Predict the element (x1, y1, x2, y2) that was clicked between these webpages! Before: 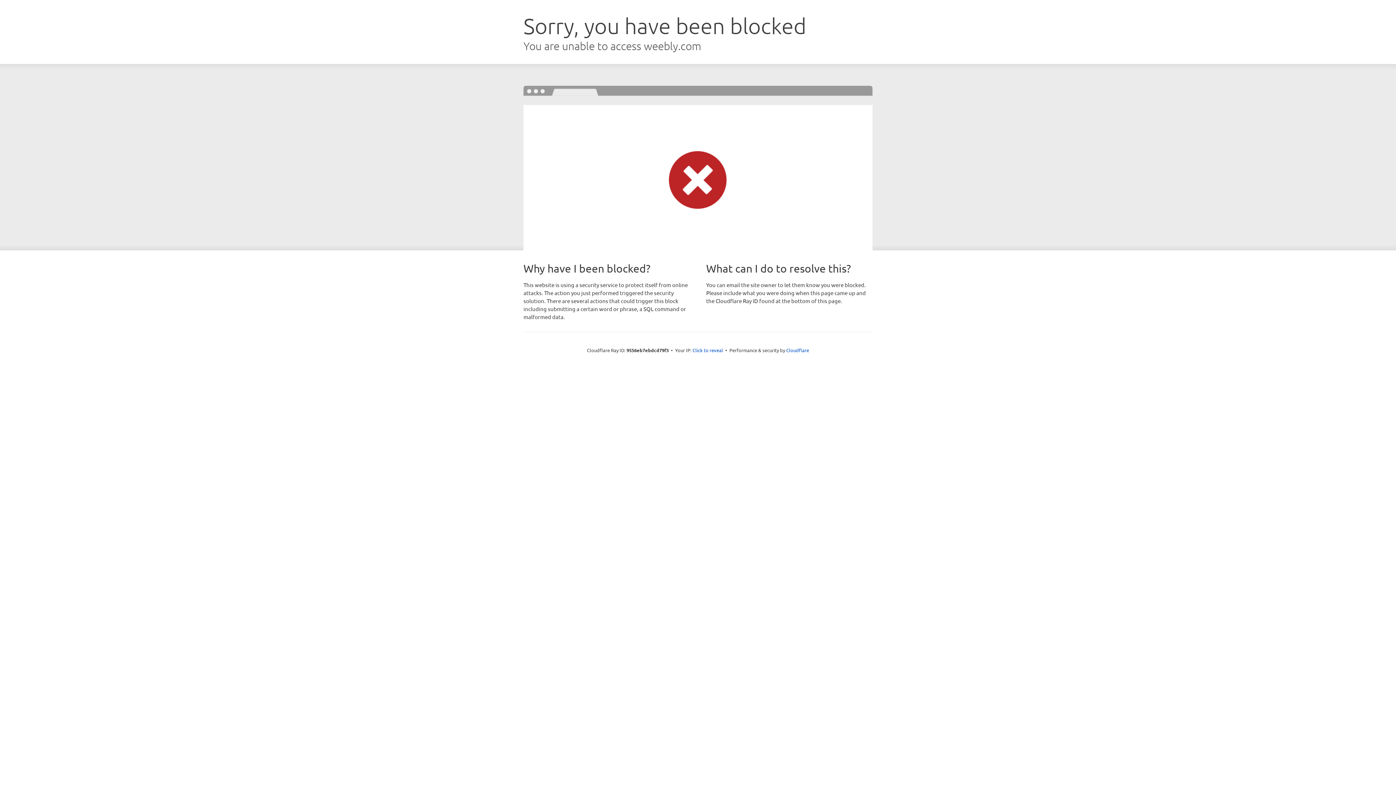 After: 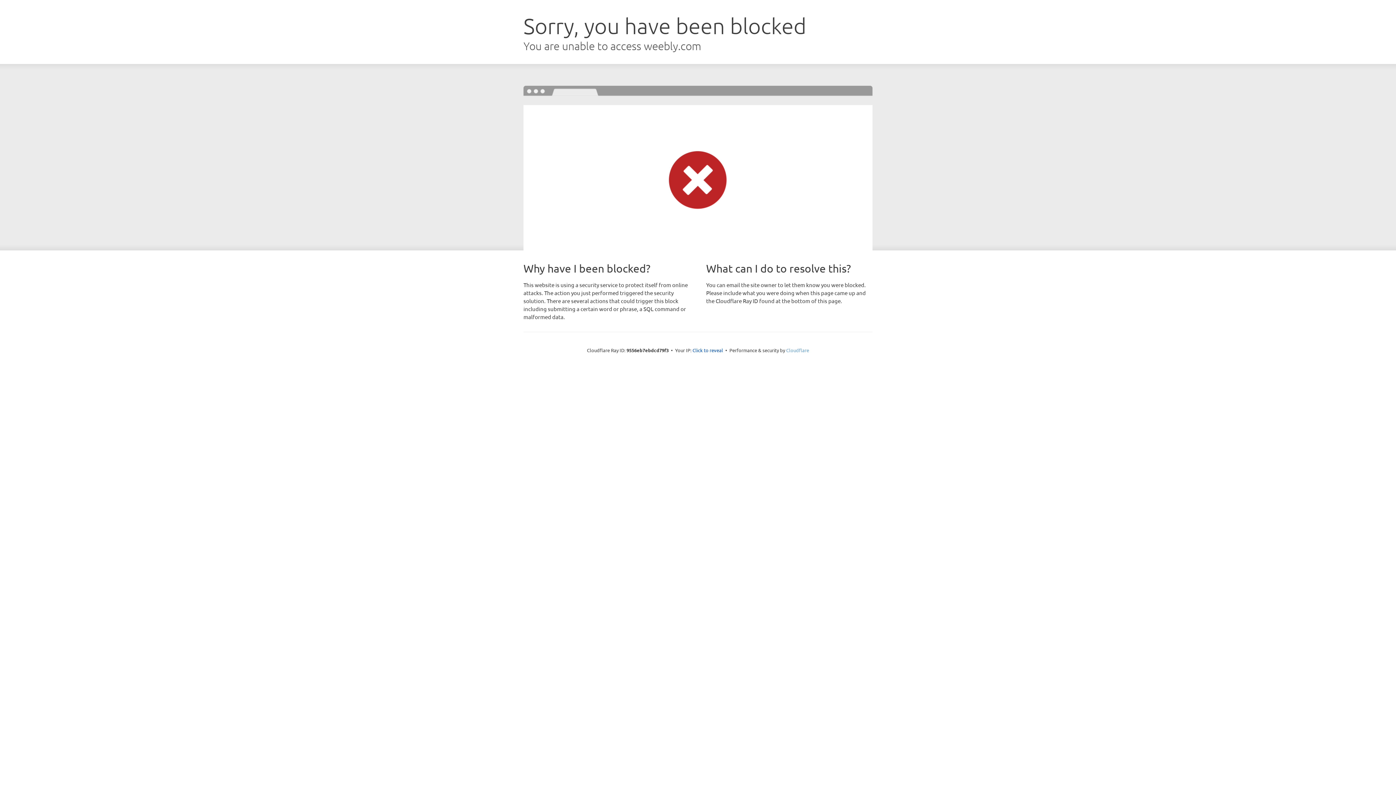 Action: label: Cloudflare bbox: (786, 347, 809, 353)